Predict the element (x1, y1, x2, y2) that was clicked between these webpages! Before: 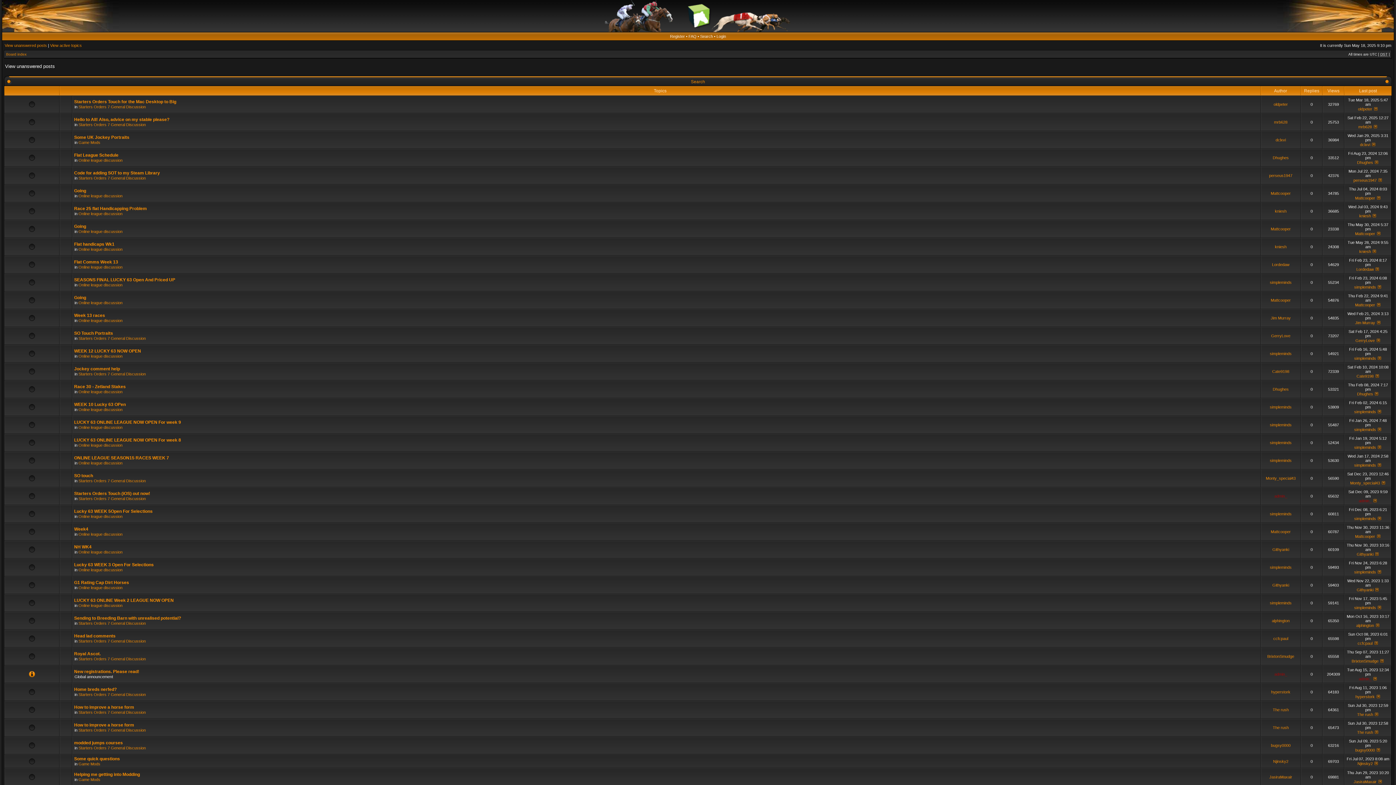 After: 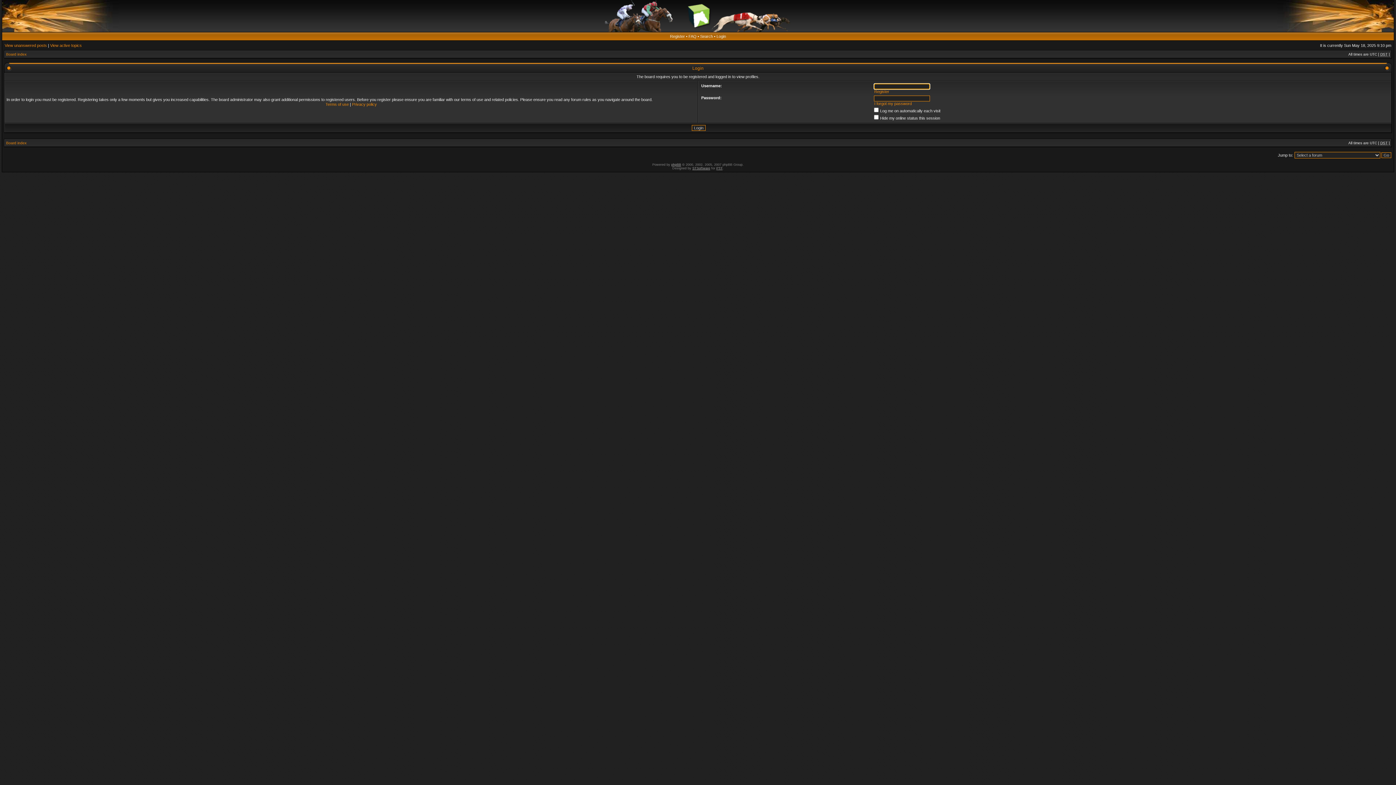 Action: bbox: (1270, 280, 1292, 284) label: simpleminds